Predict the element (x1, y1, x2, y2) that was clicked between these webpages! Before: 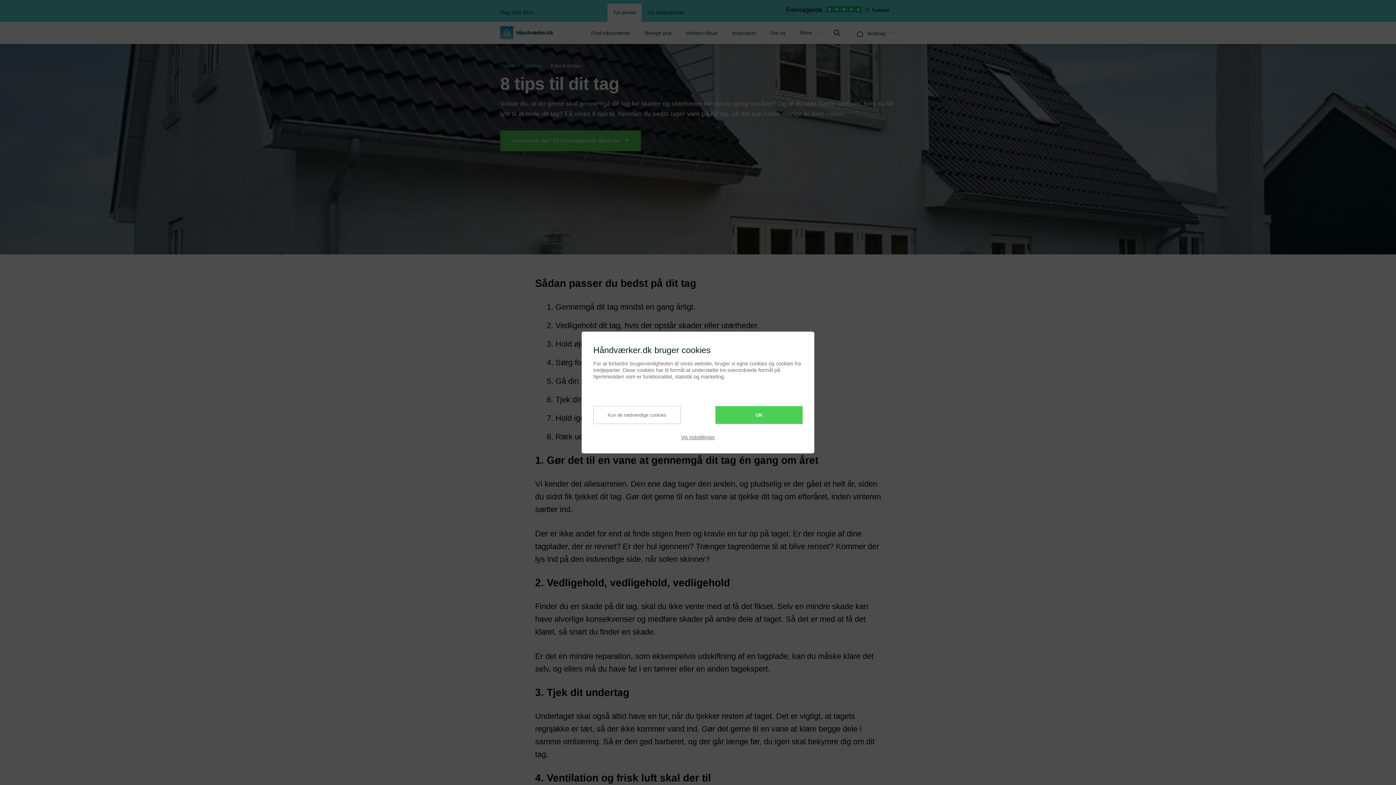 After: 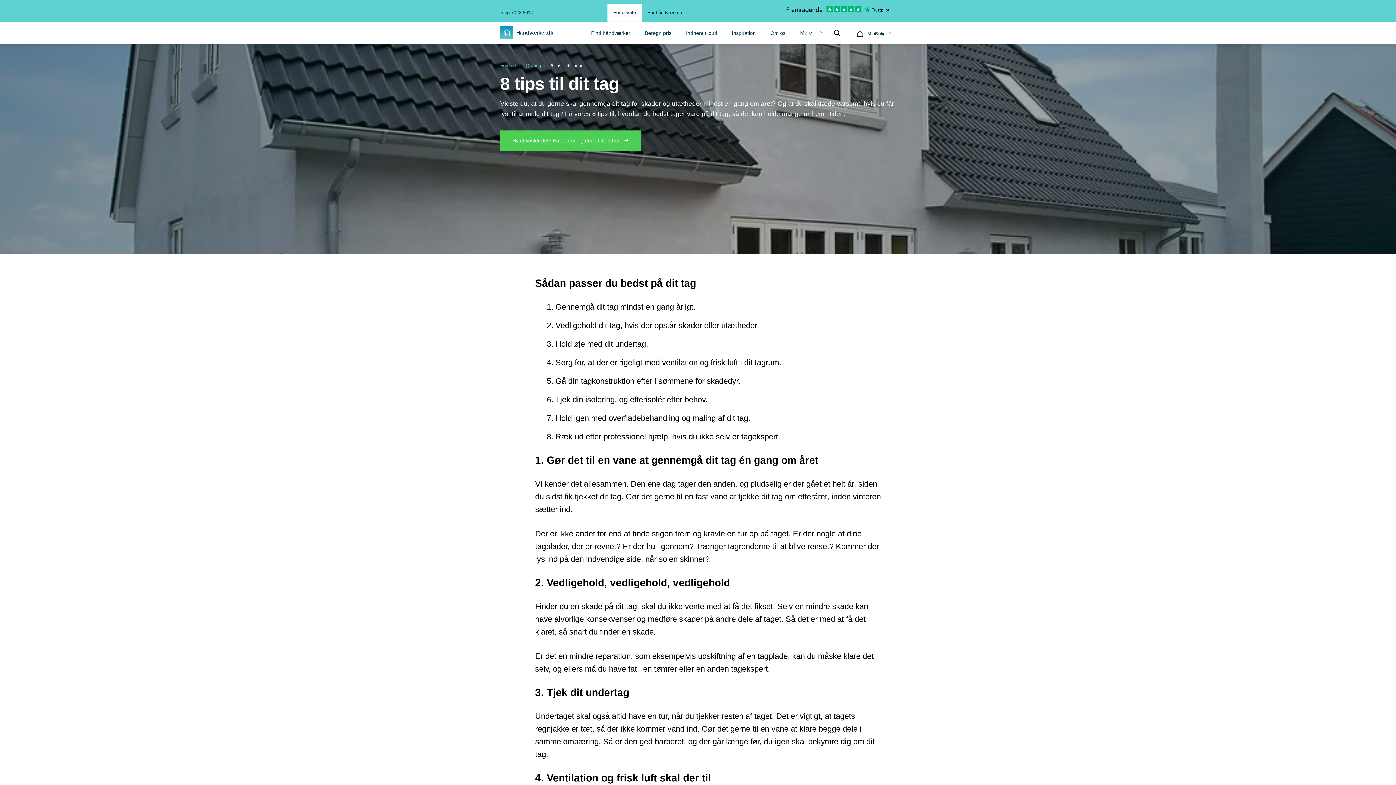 Action: label: Kun de nødvendige cookies bbox: (593, 406, 680, 424)